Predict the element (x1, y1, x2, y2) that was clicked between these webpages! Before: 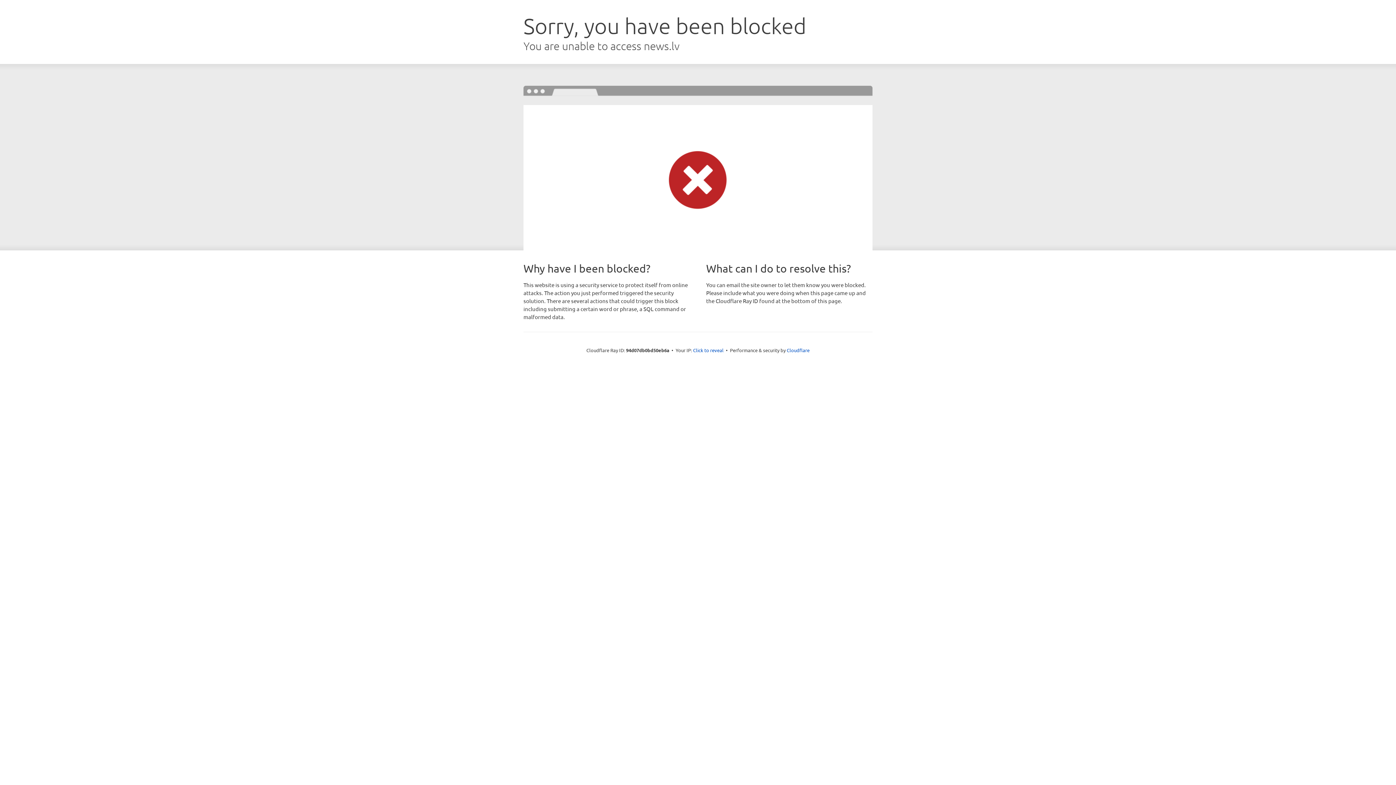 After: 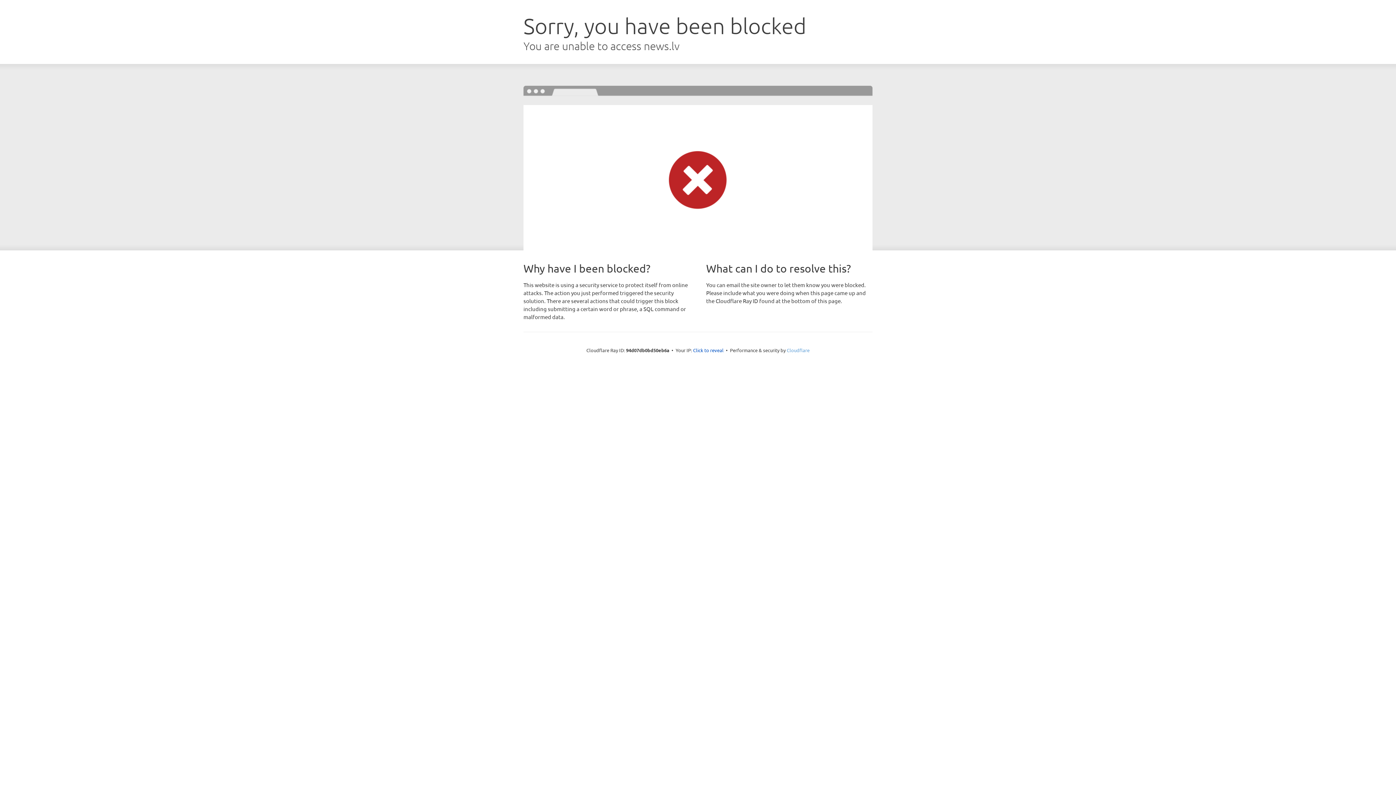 Action: label: Cloudflare bbox: (786, 347, 809, 353)